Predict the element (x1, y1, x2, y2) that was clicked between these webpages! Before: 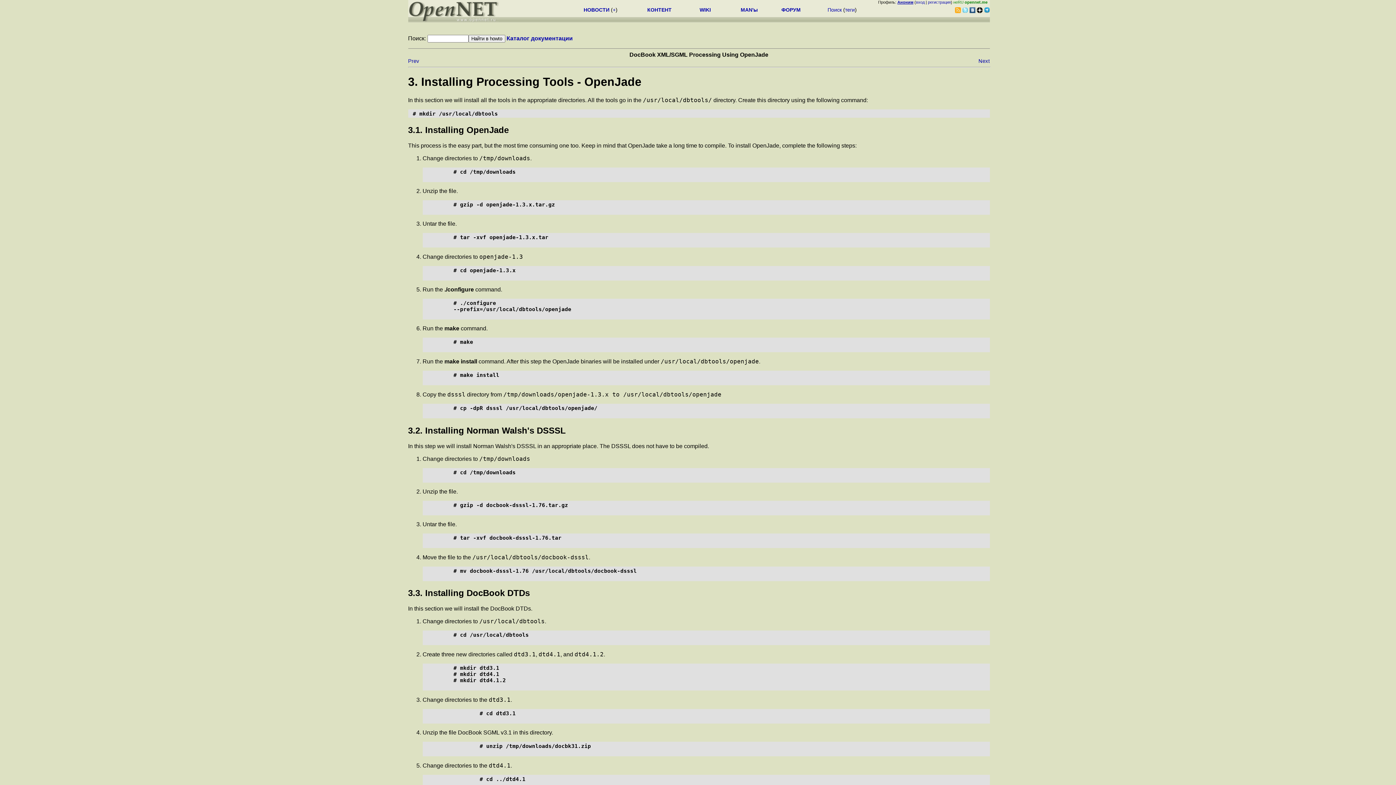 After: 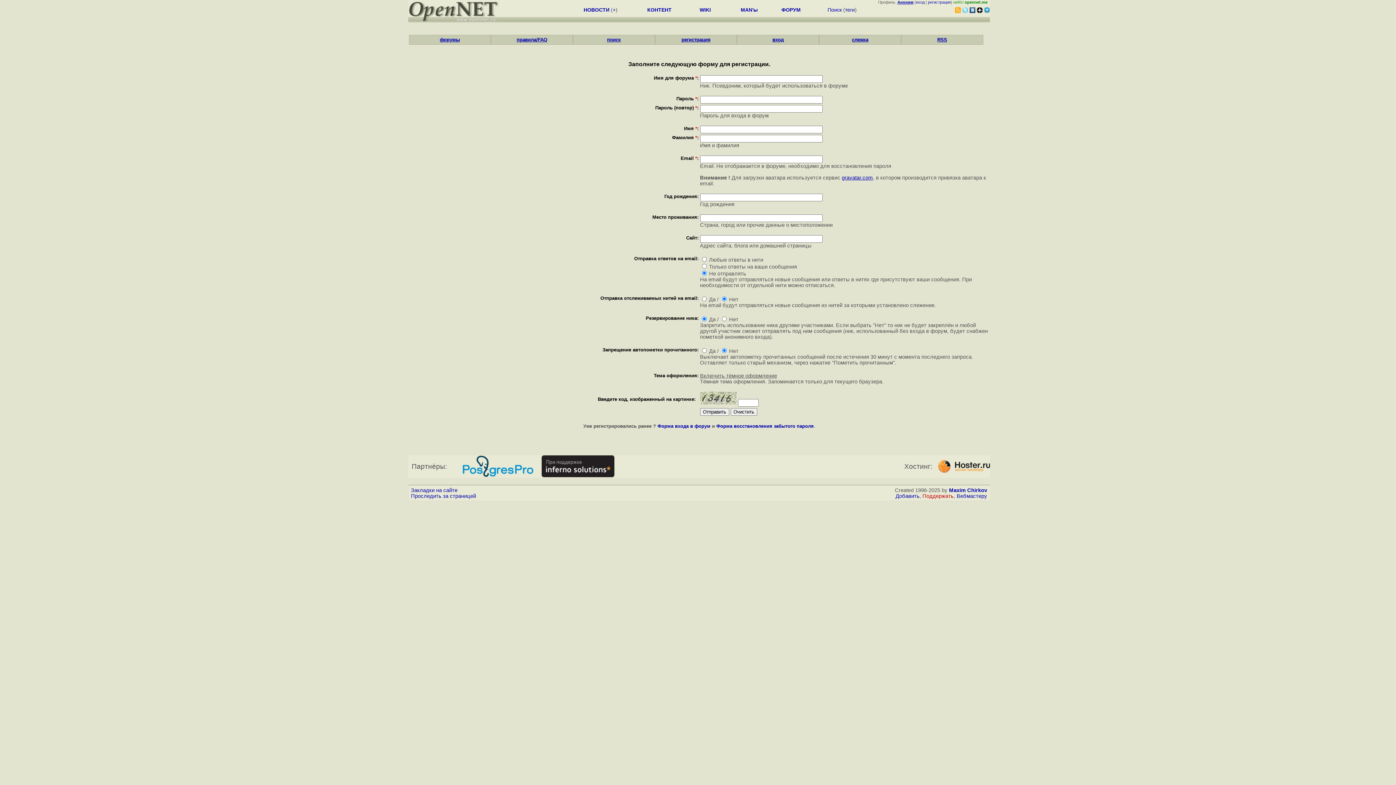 Action: label: регистрация bbox: (928, 0, 951, 4)